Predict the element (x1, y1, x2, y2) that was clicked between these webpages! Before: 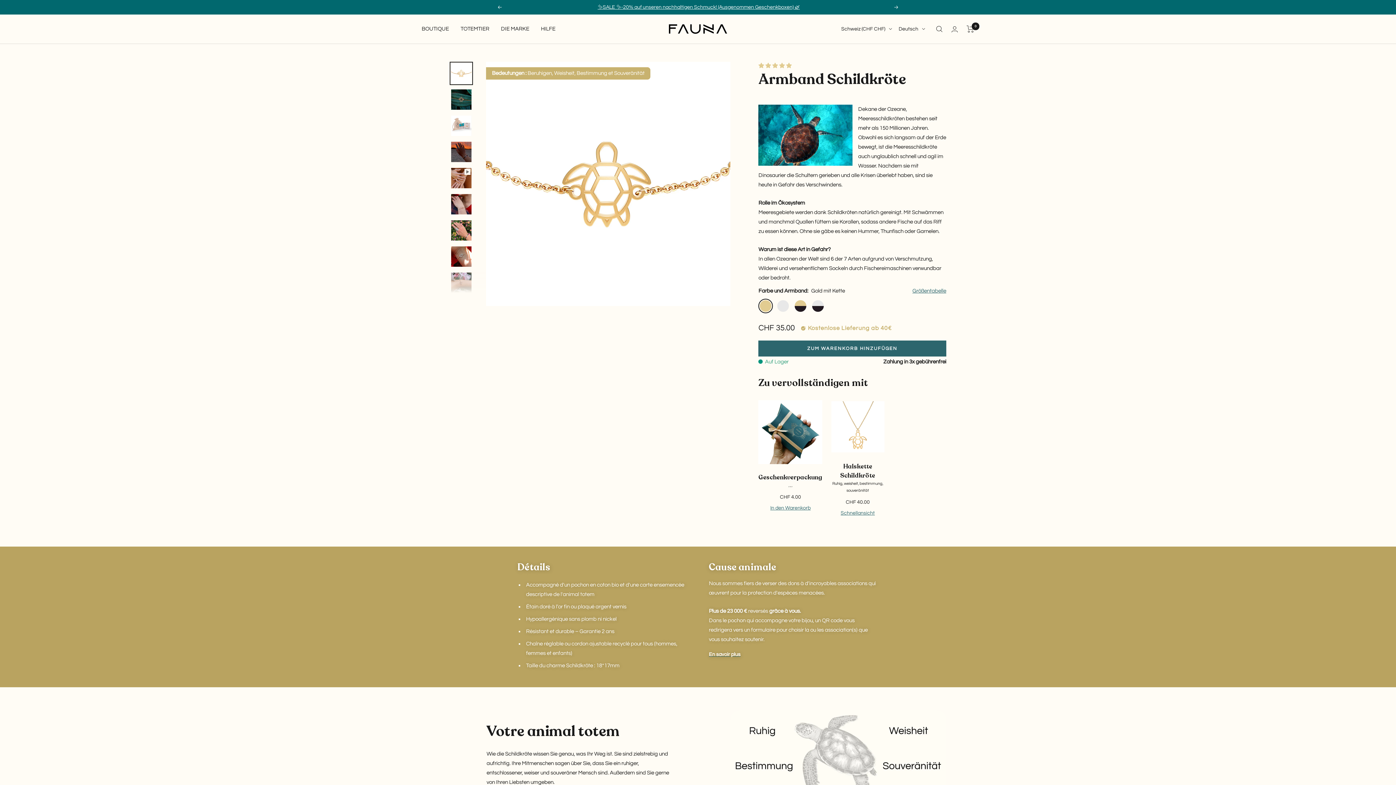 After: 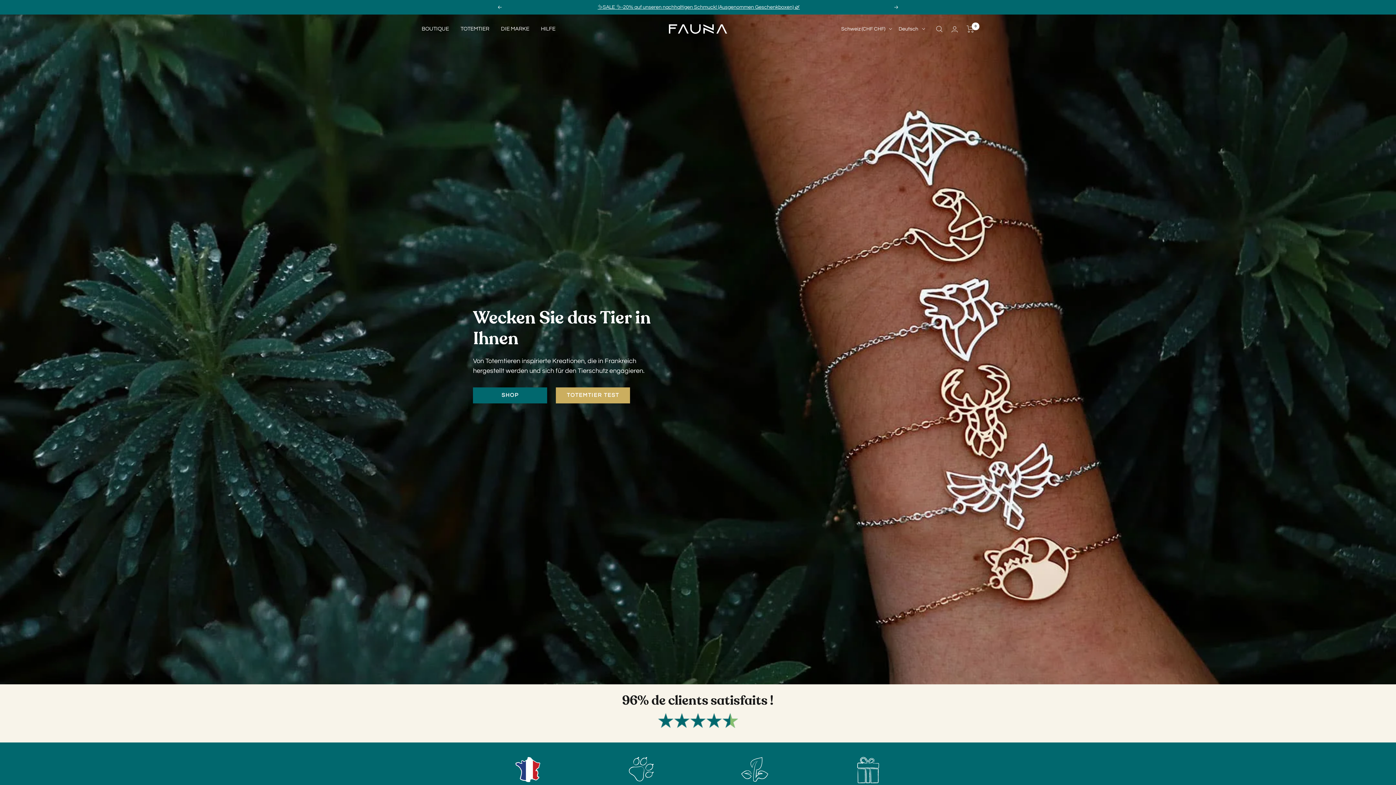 Action: label: Fauna bbox: (669, 24, 727, 33)